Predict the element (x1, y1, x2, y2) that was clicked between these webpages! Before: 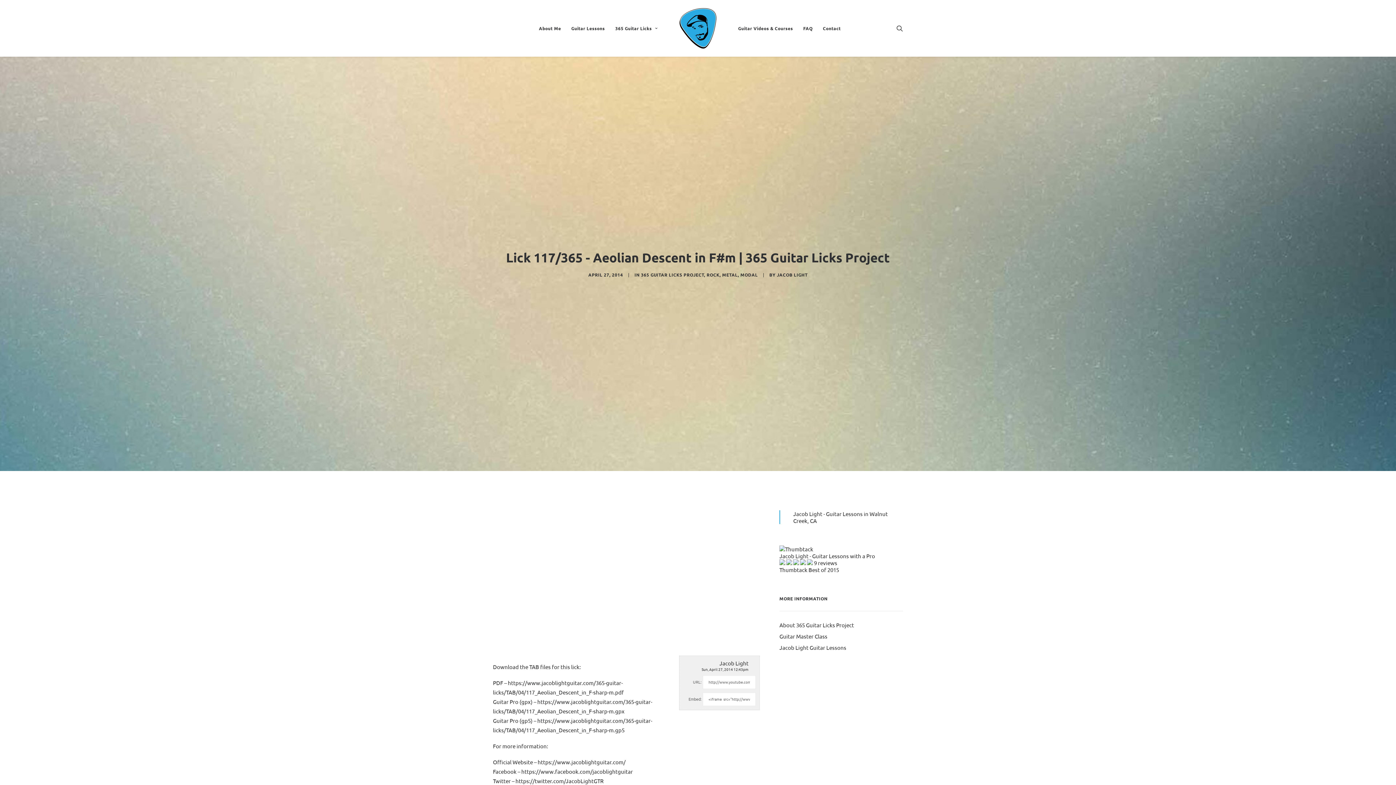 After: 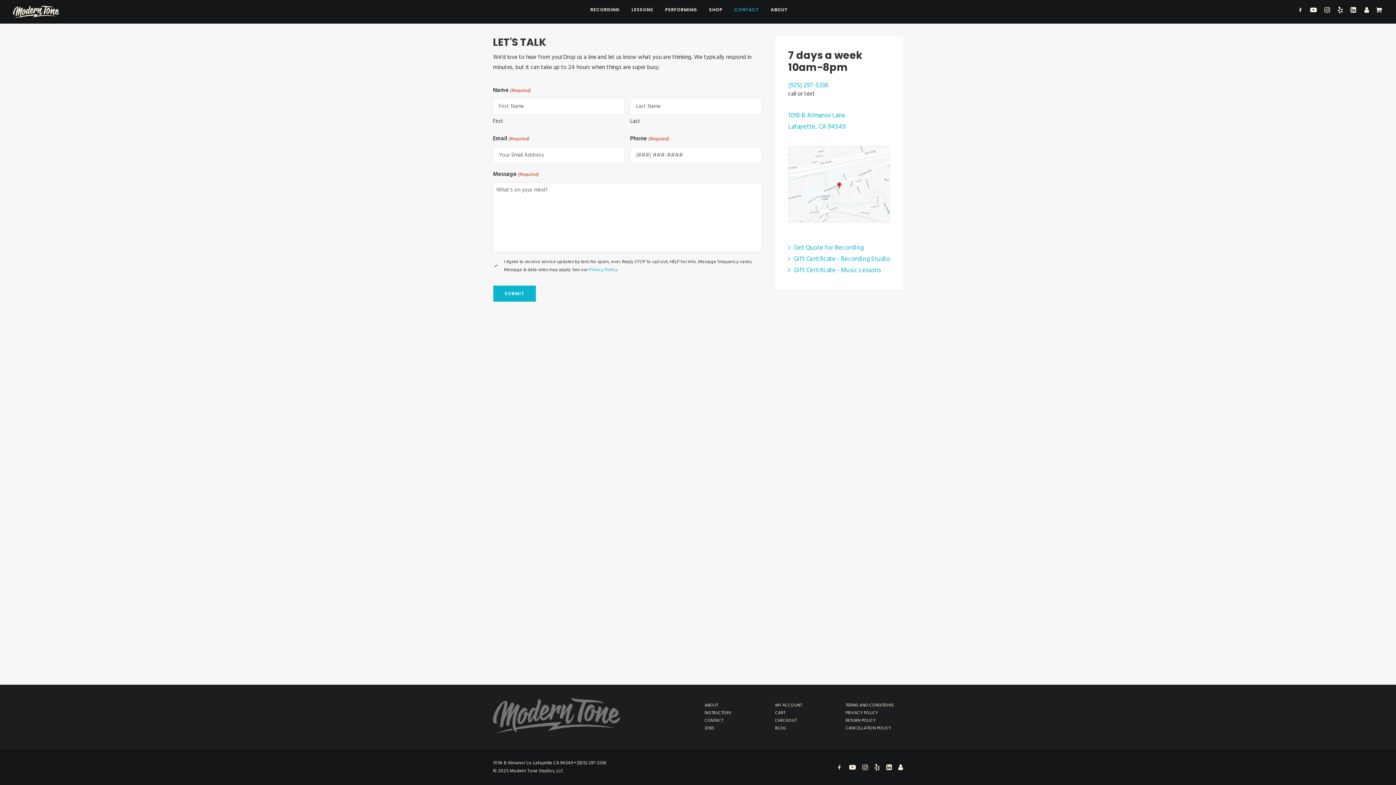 Action: label: Contact bbox: (818, 0, 846, 56)